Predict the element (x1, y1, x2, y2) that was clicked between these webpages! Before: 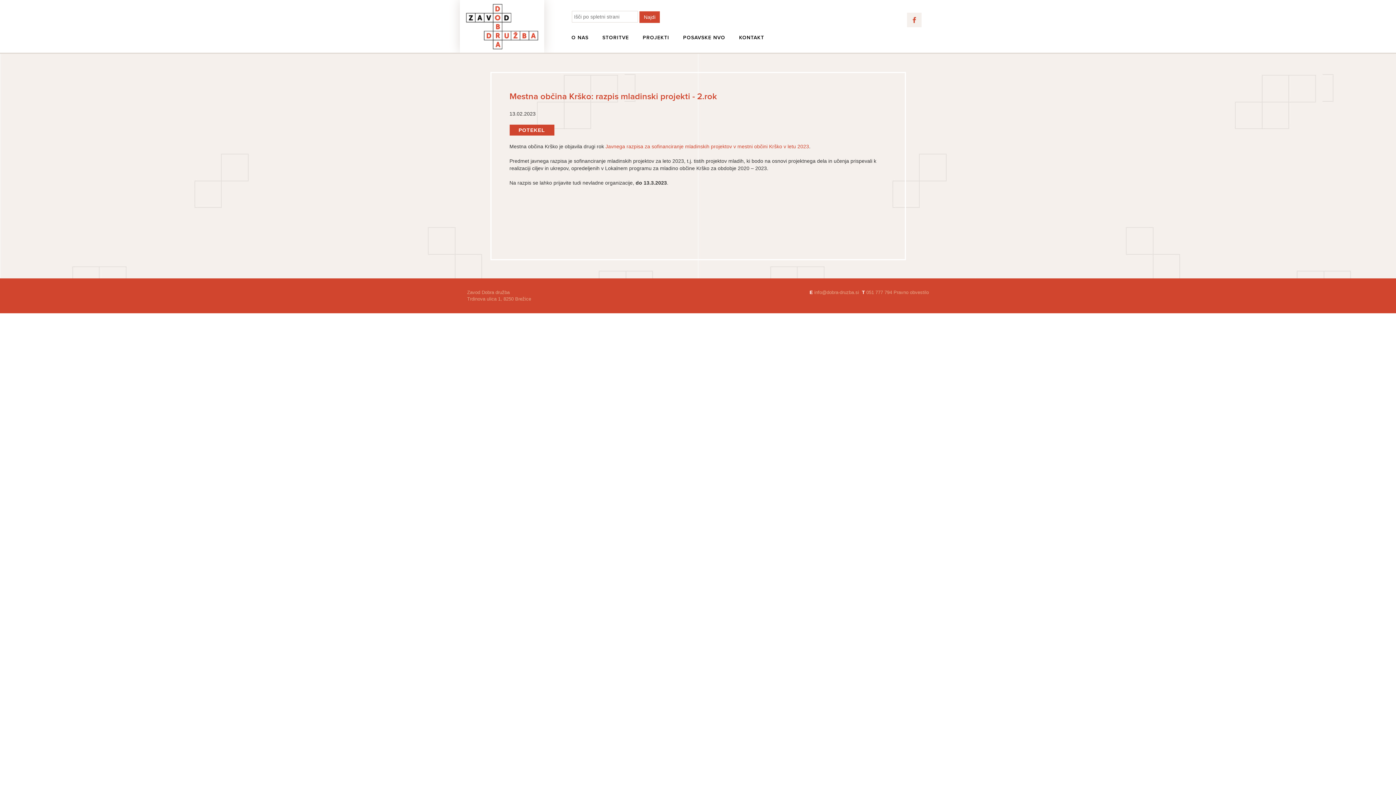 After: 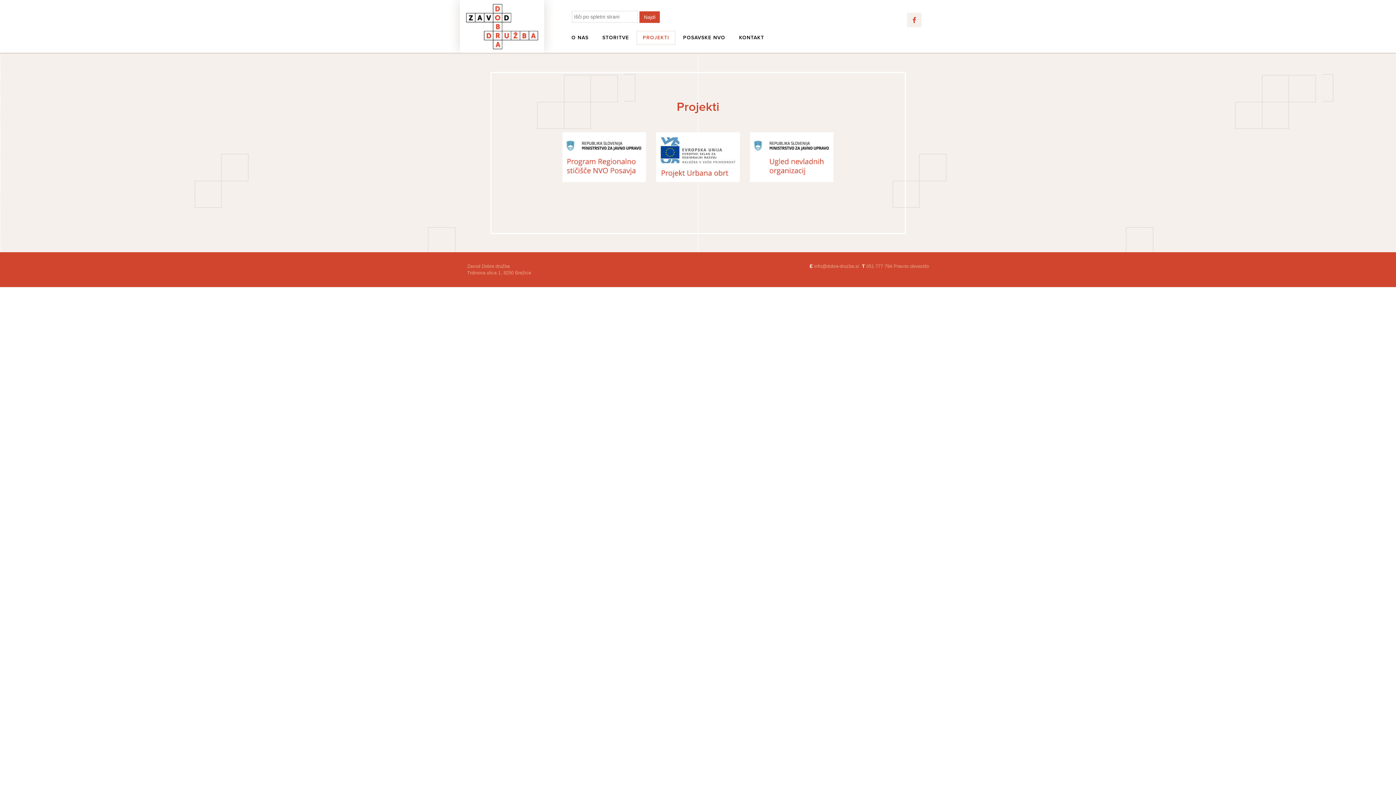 Action: bbox: (636, 30, 676, 45) label: PROJEKTI